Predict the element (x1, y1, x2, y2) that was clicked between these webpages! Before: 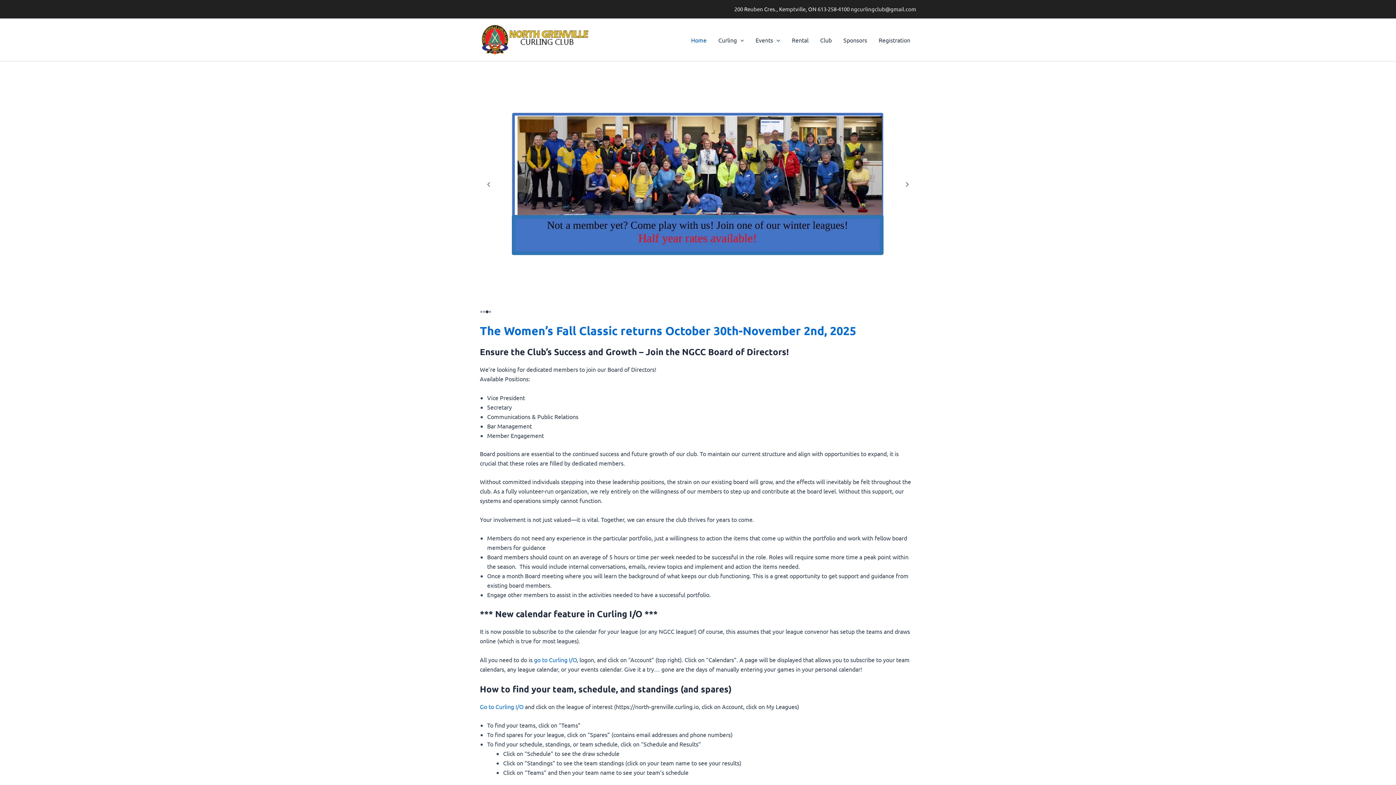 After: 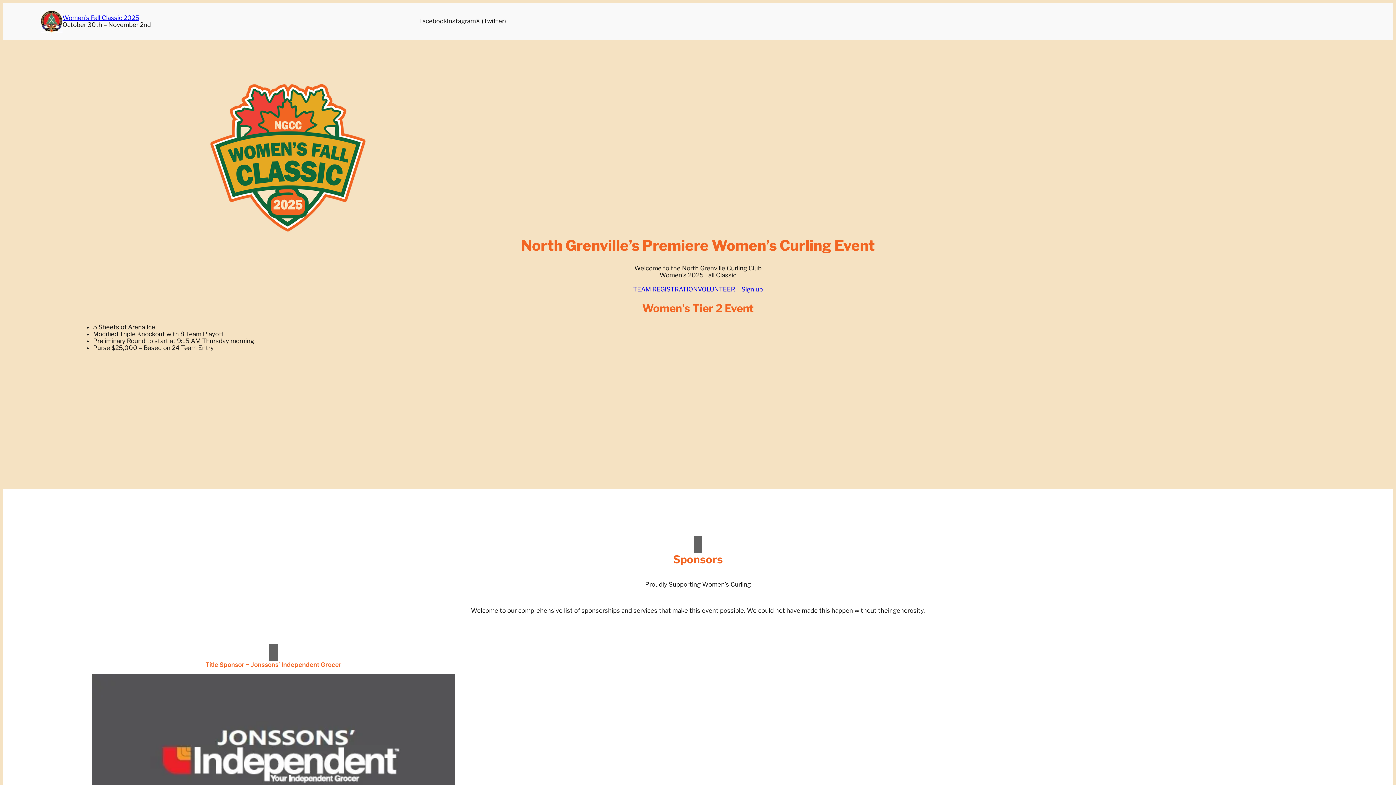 Action: bbox: (480, 323, 856, 338) label: The Women’s Fall Classic returns October 30th-November 2nd, 2025